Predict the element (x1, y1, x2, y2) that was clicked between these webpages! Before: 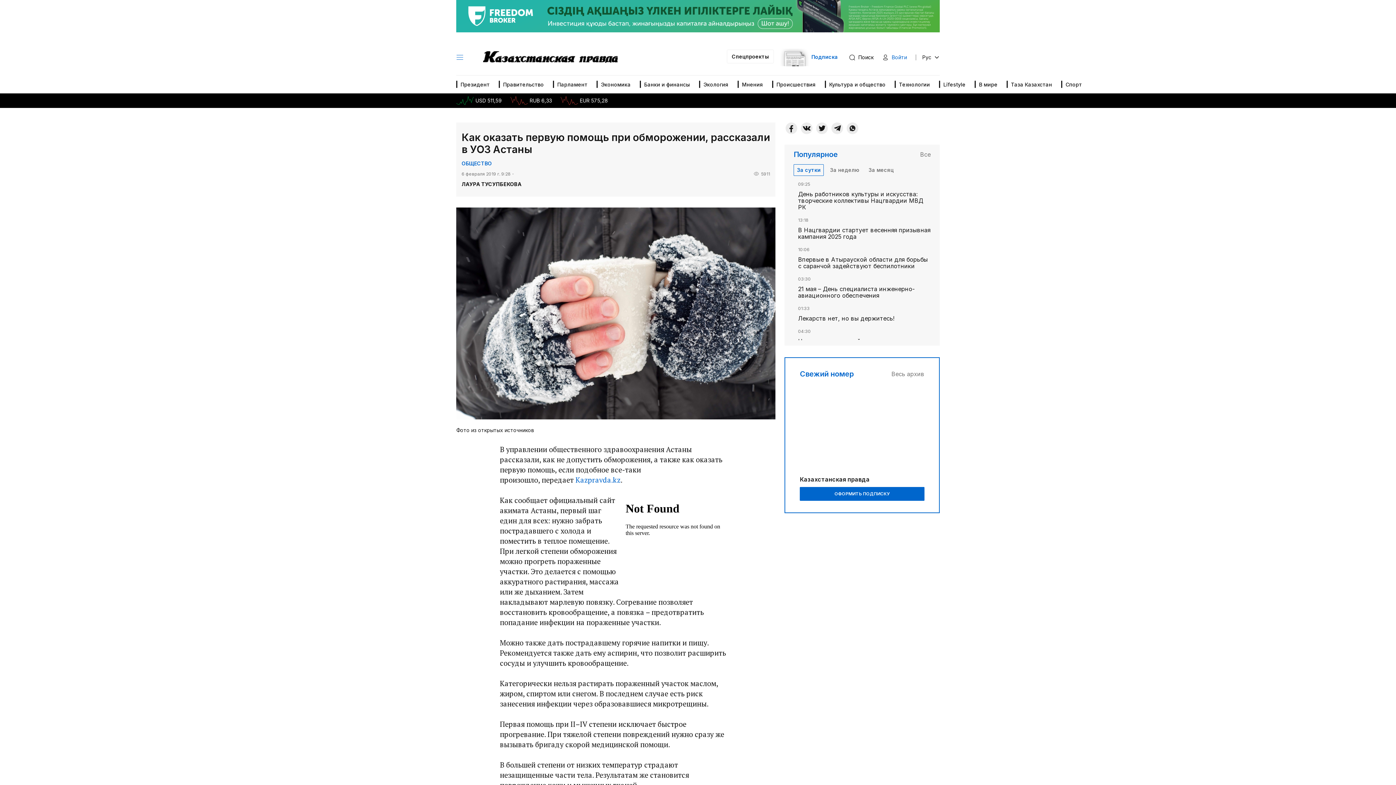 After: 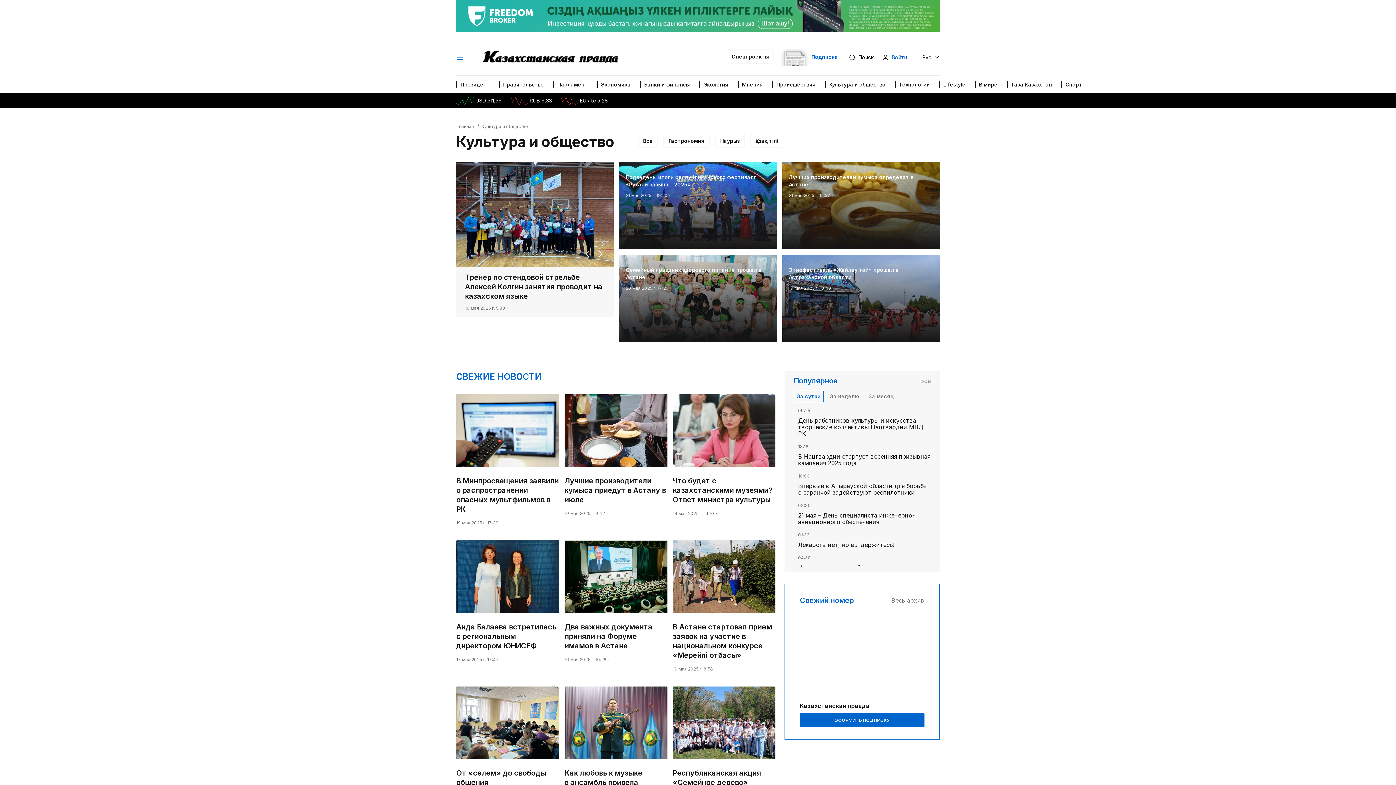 Action: bbox: (825, 75, 891, 93) label: Культура и общество